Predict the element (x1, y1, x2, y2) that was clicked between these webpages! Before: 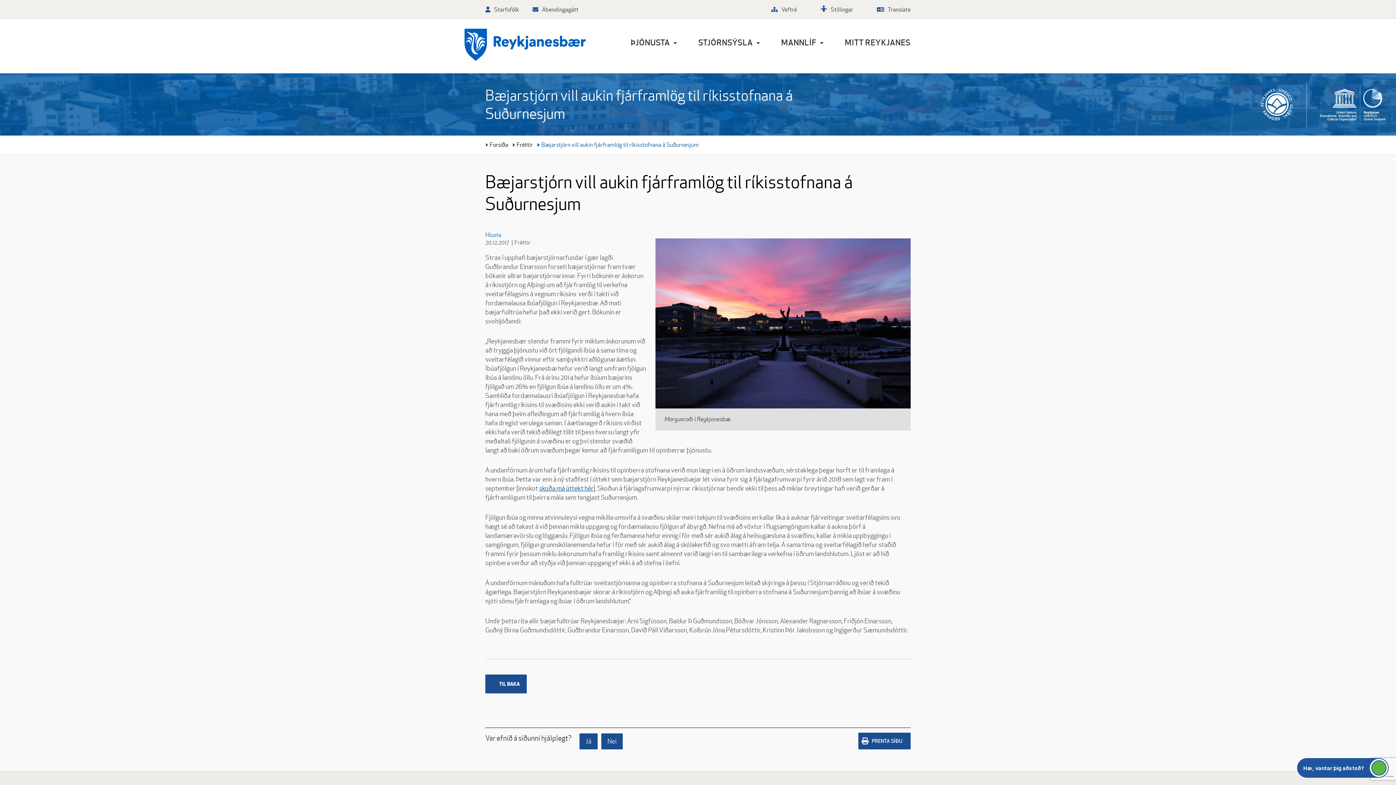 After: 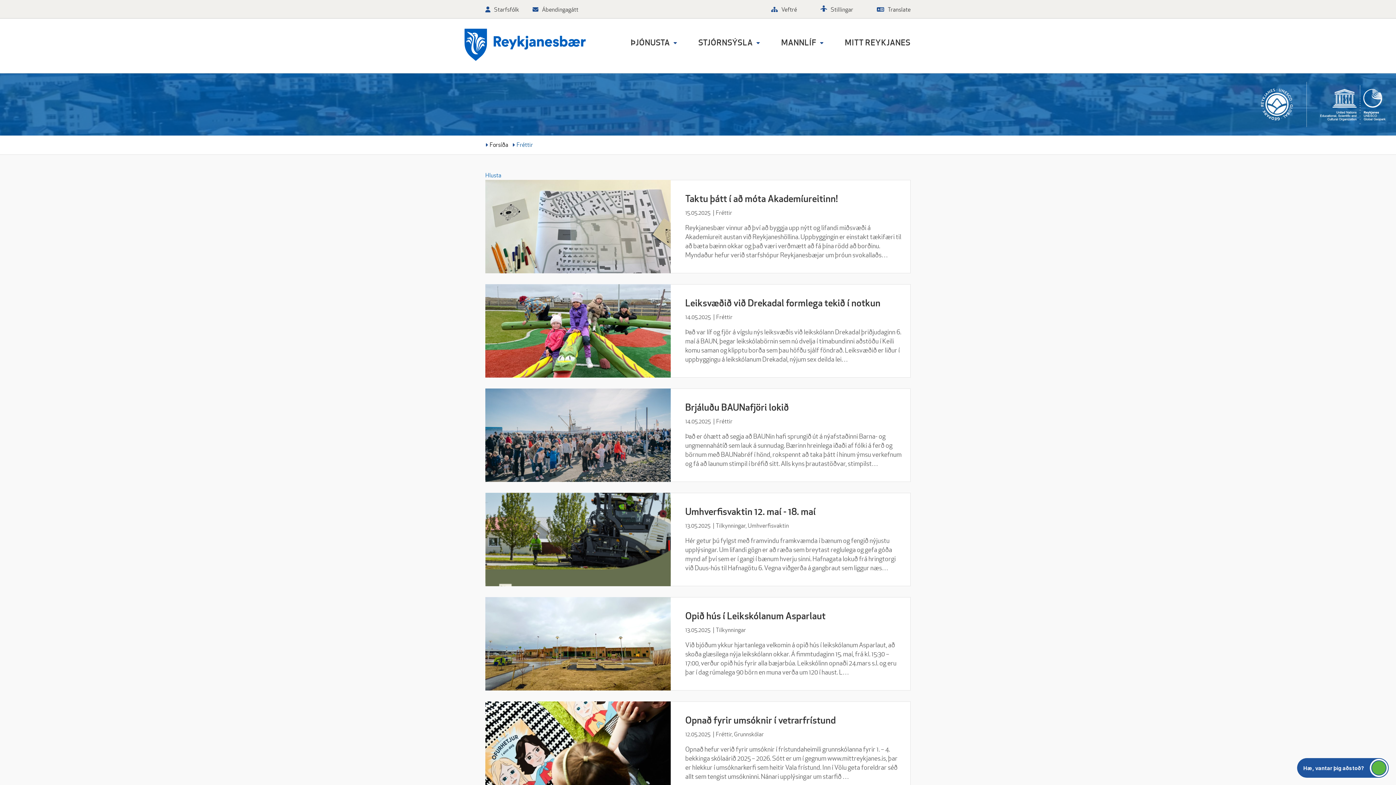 Action: label: TIL BAKA bbox: (485, 674, 526, 693)